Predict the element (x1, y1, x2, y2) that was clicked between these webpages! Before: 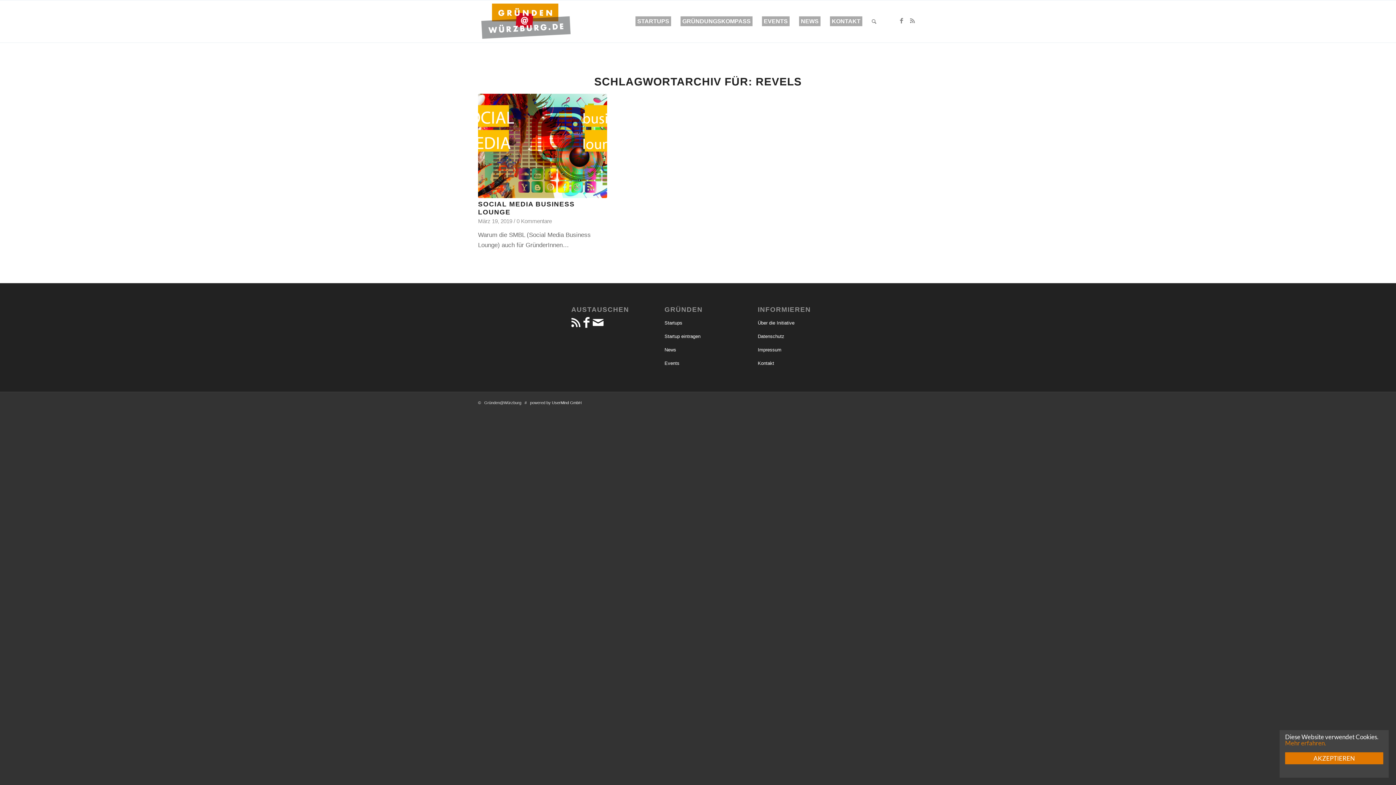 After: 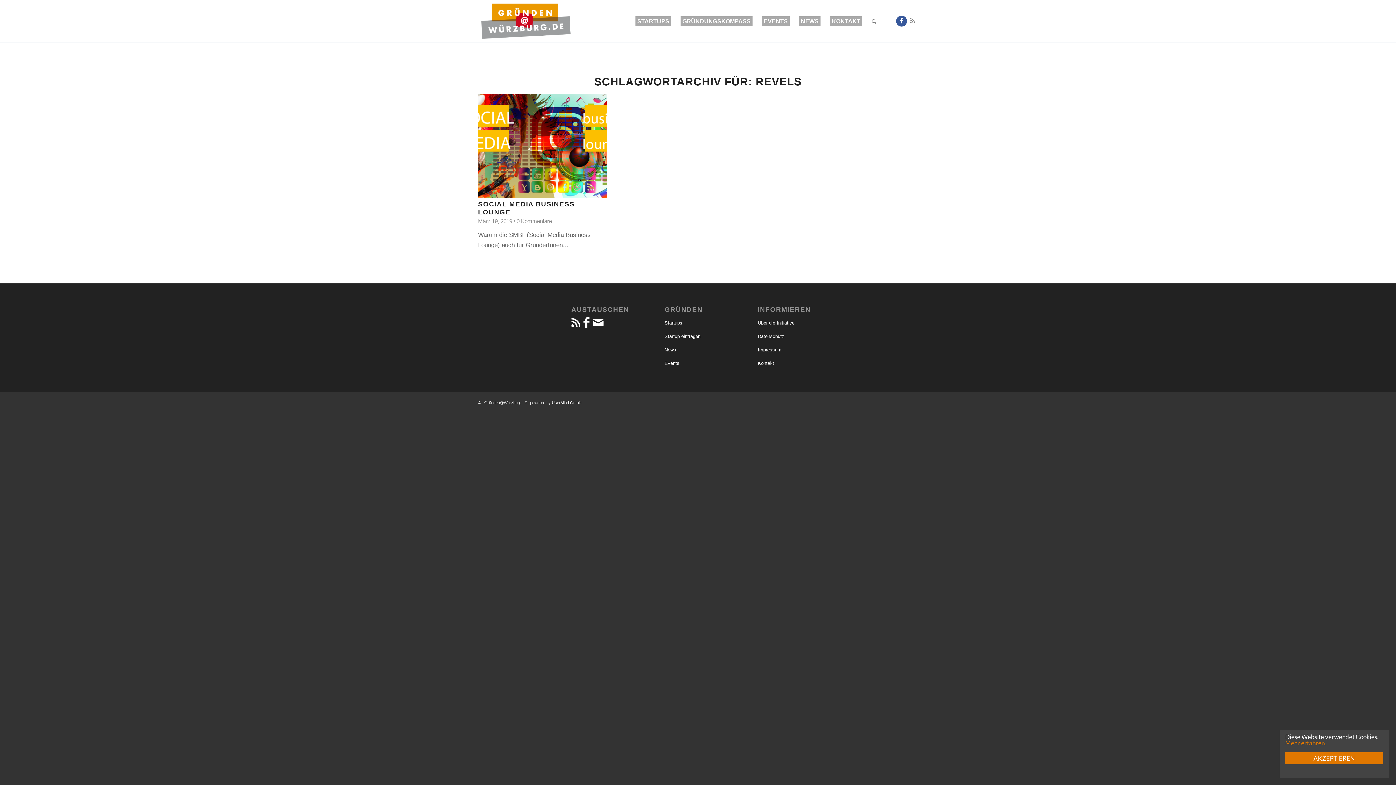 Action: label: Link zu Facebook bbox: (896, 15, 907, 26)